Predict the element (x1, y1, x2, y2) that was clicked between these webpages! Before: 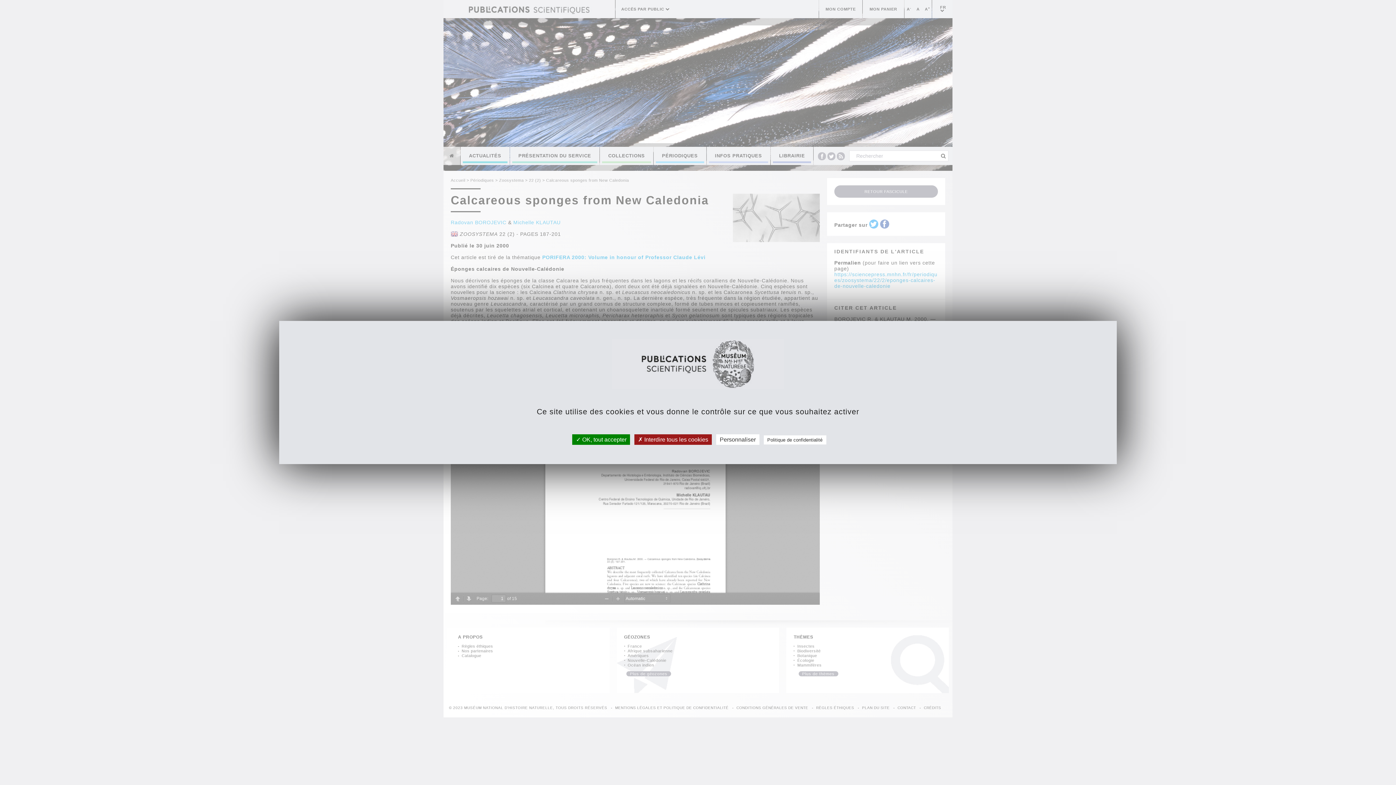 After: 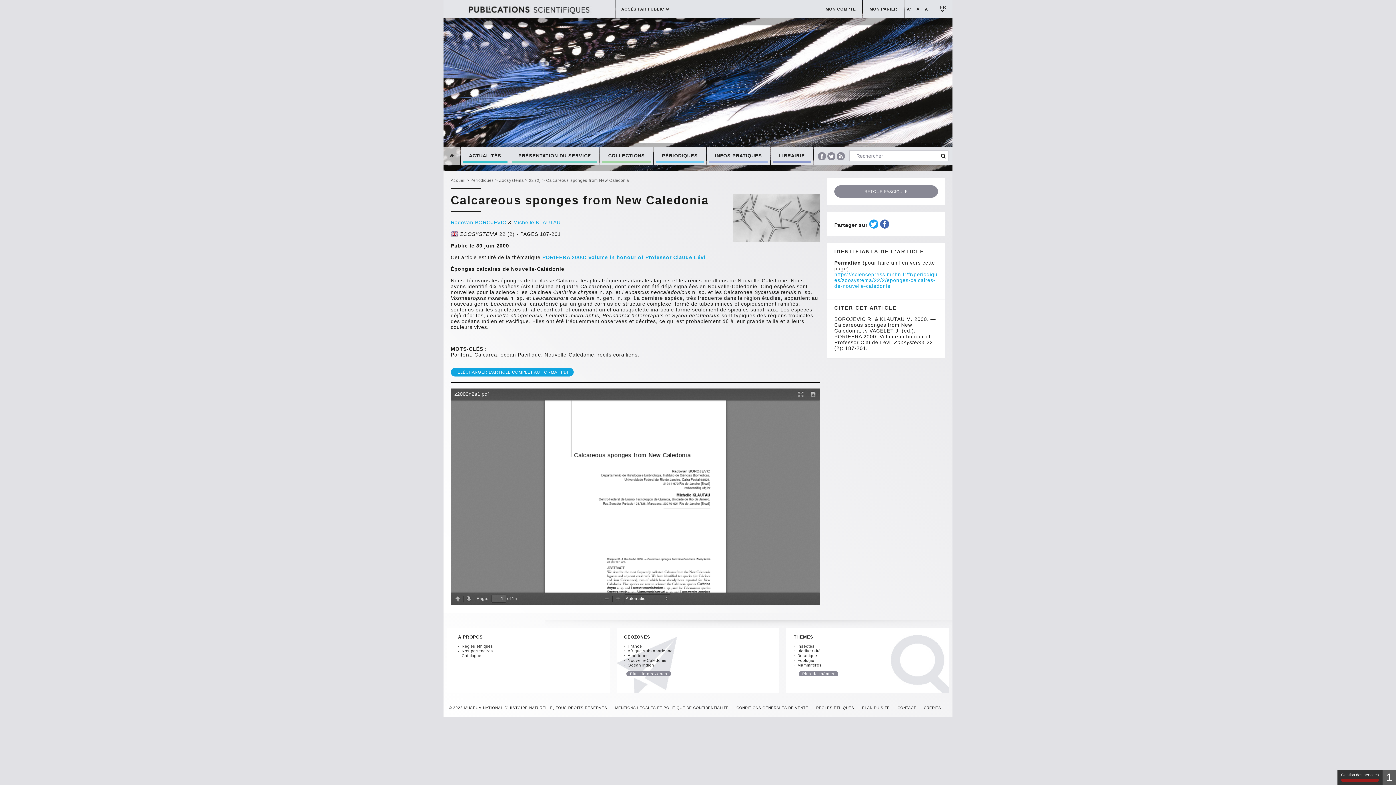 Action: label:  Interdire tous les cookies bbox: (634, 434, 712, 445)